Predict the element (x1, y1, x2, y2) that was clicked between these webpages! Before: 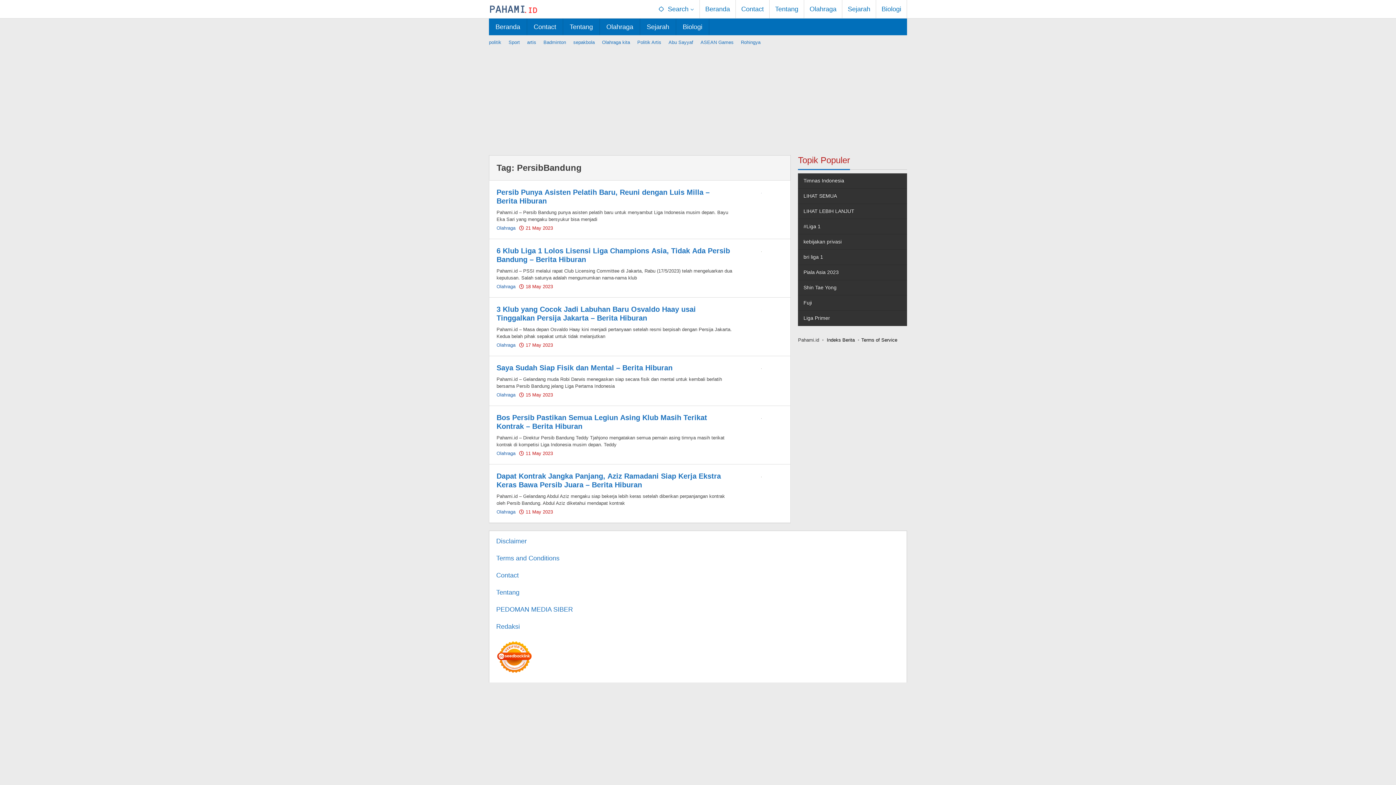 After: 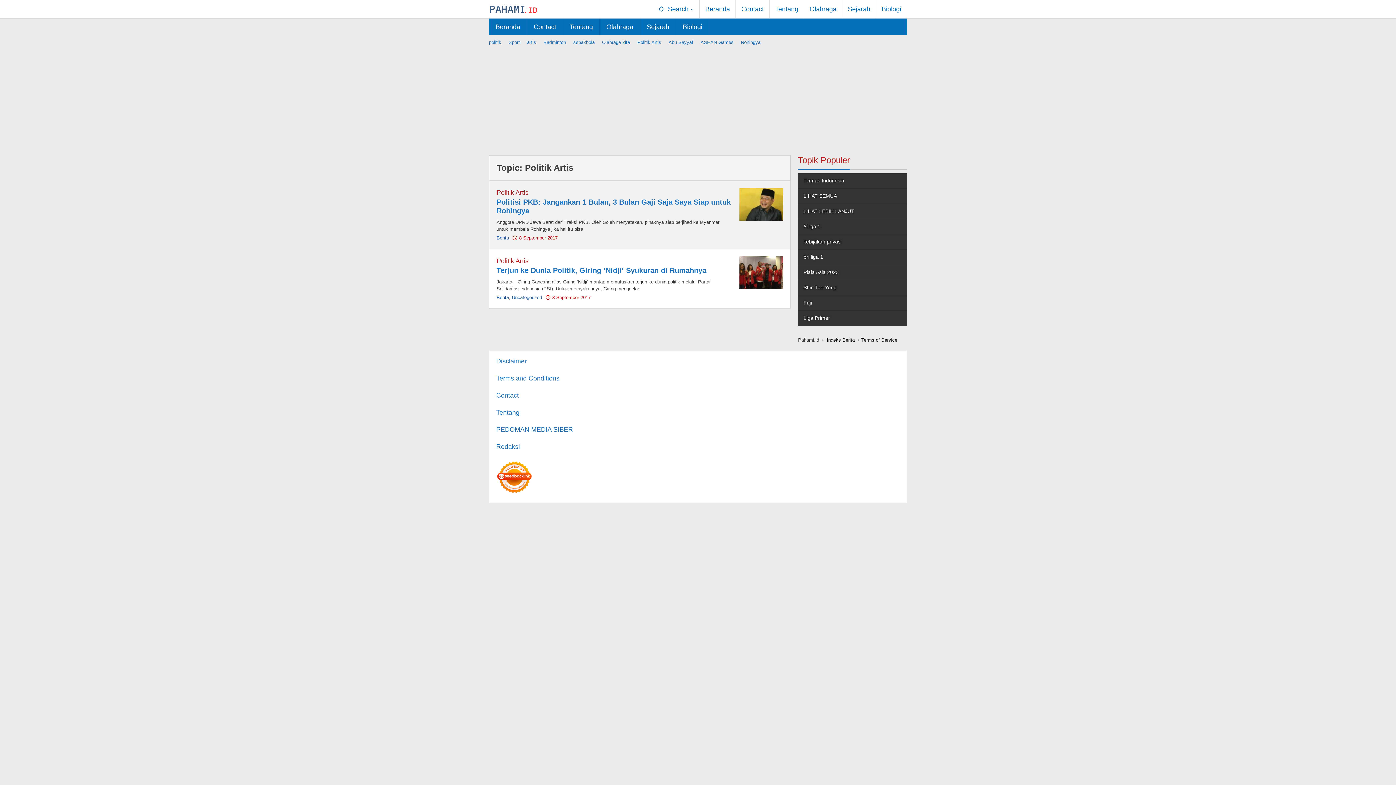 Action: label: Politik Artis bbox: (633, 38, 665, 46)